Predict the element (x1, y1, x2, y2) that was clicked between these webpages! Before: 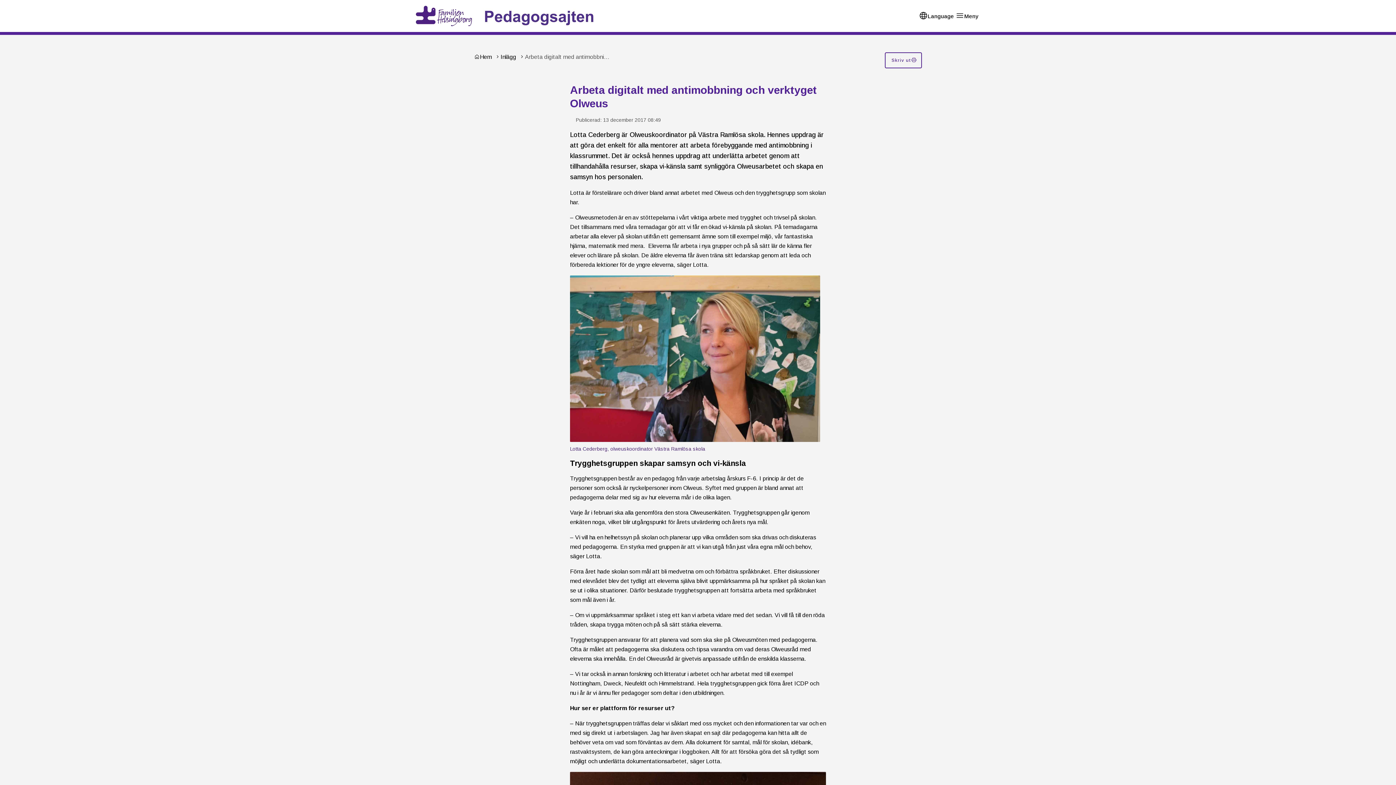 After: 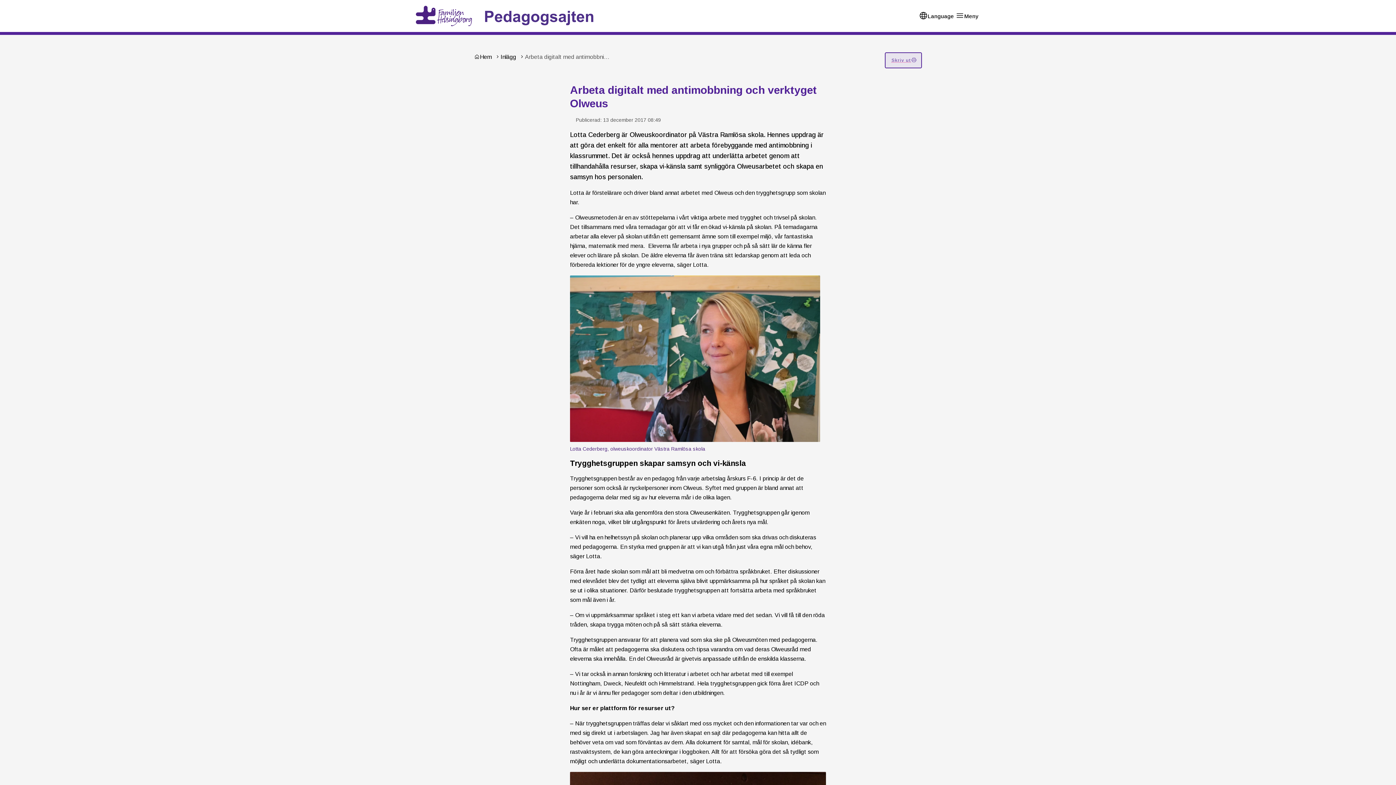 Action: label: Skriv ut bbox: (885, 52, 922, 68)